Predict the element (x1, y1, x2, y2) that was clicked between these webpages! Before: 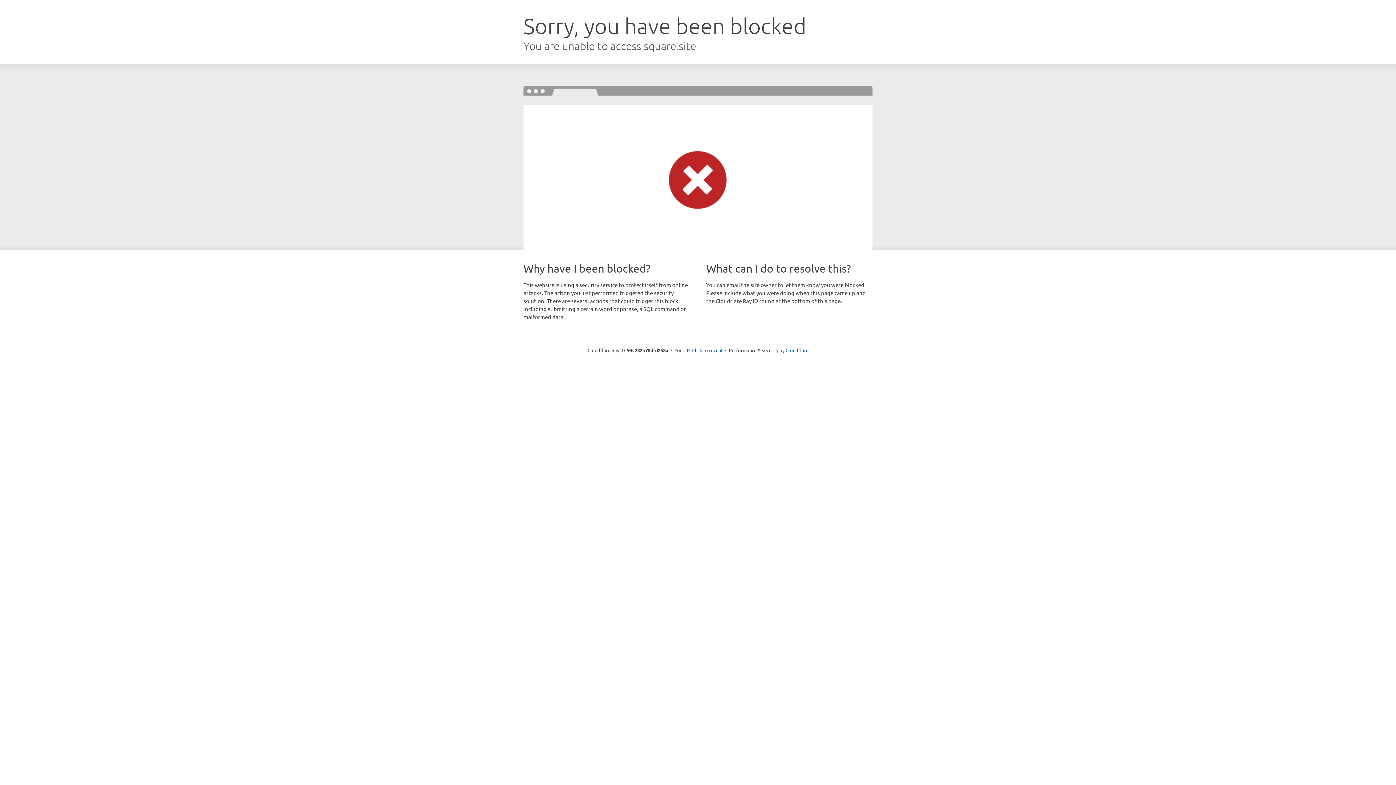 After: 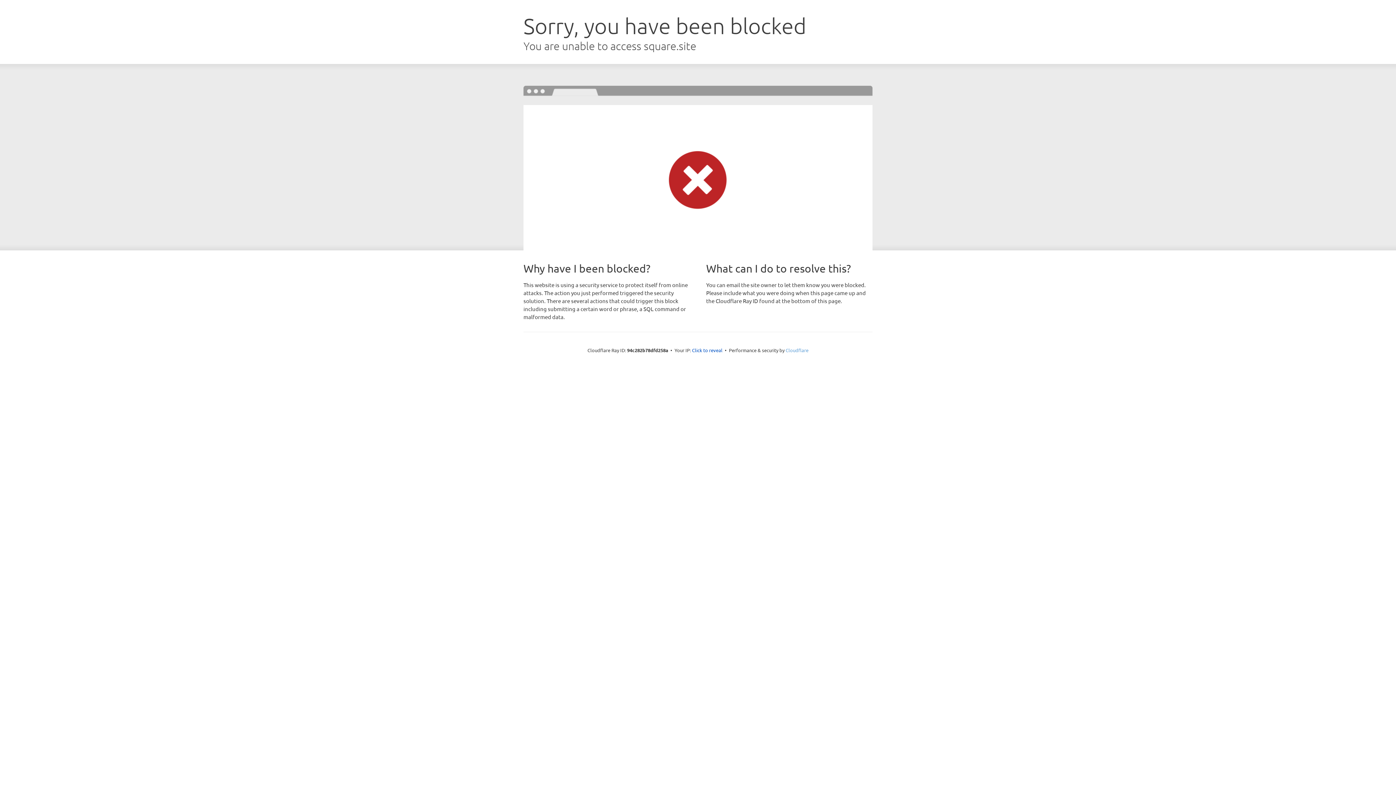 Action: label: Cloudflare bbox: (785, 347, 808, 353)